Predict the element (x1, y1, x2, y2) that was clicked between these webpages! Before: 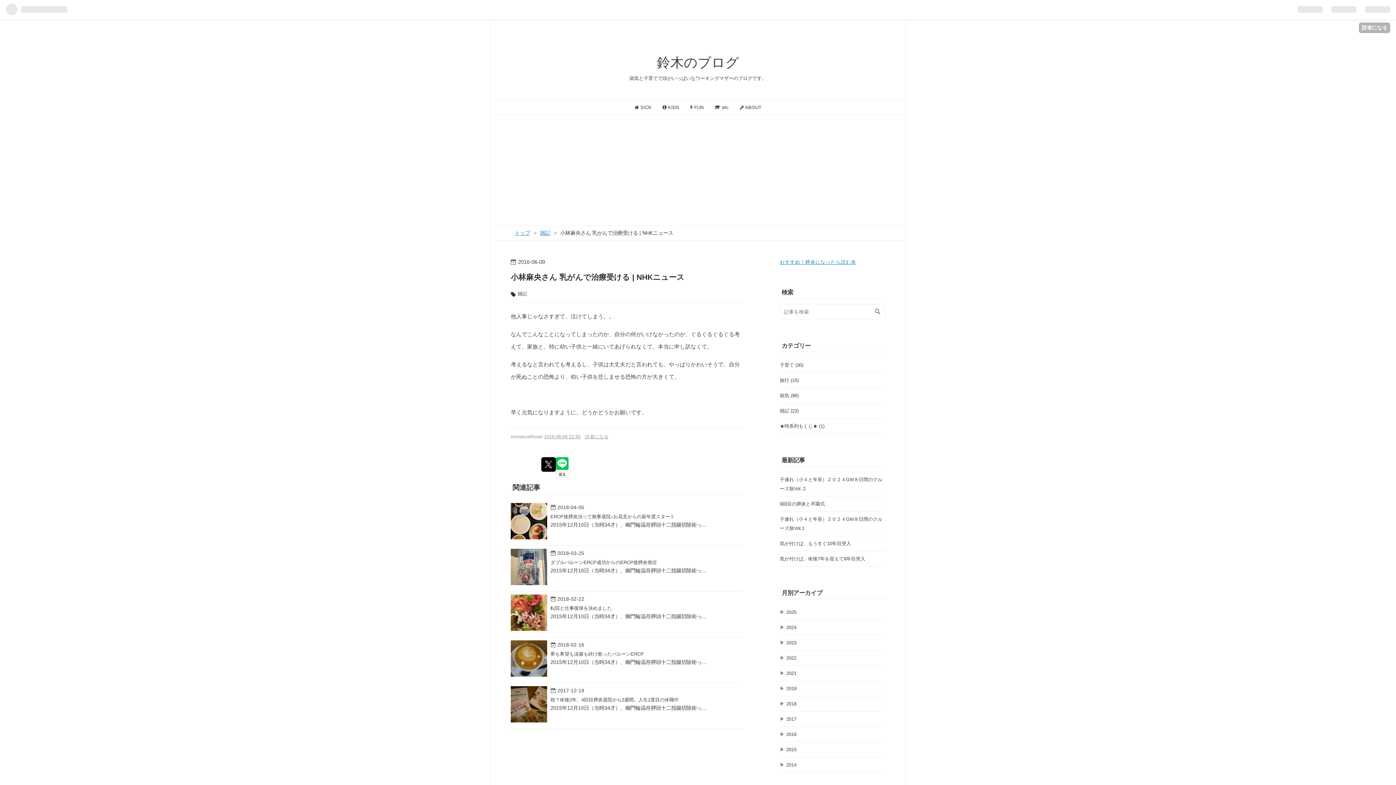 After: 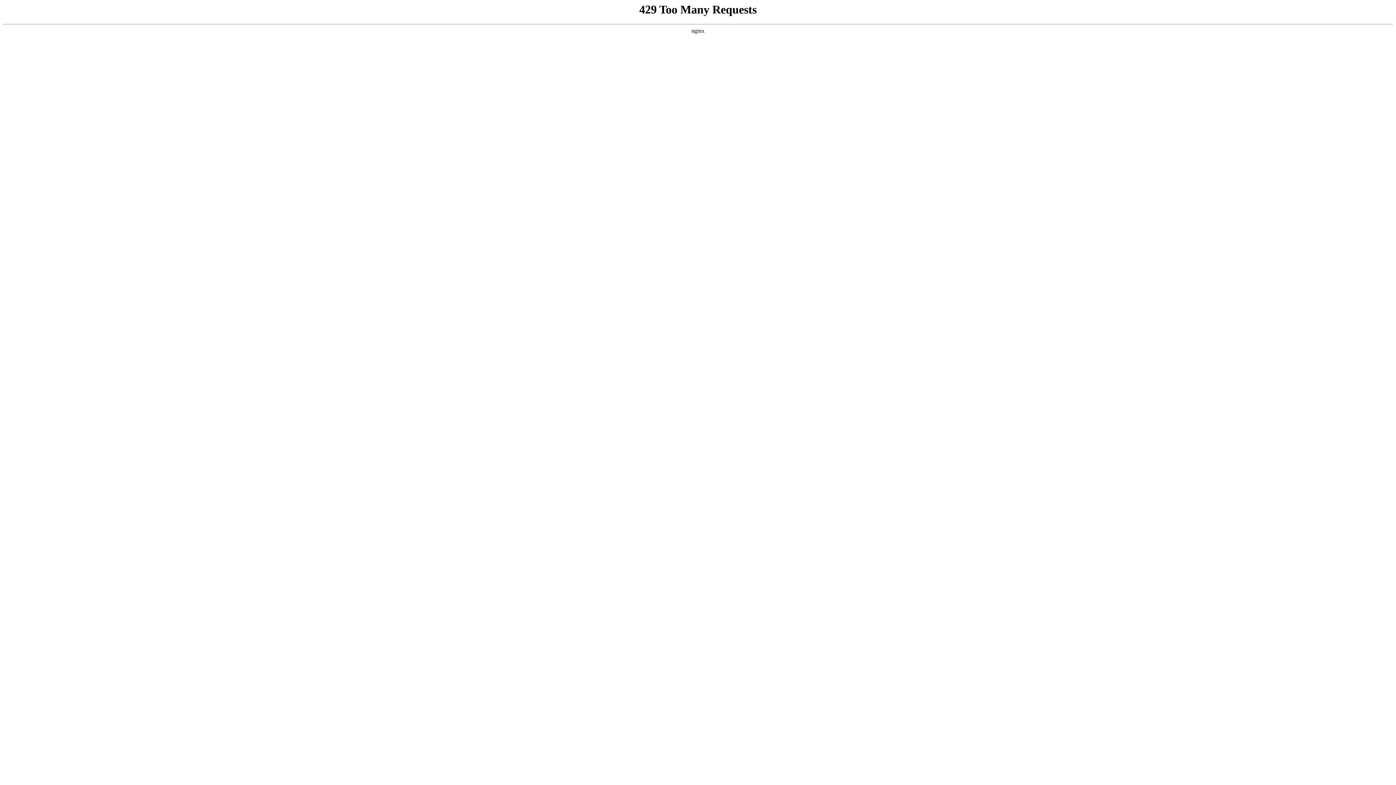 Action: bbox: (550, 550, 584, 556) label:  2018-03-25